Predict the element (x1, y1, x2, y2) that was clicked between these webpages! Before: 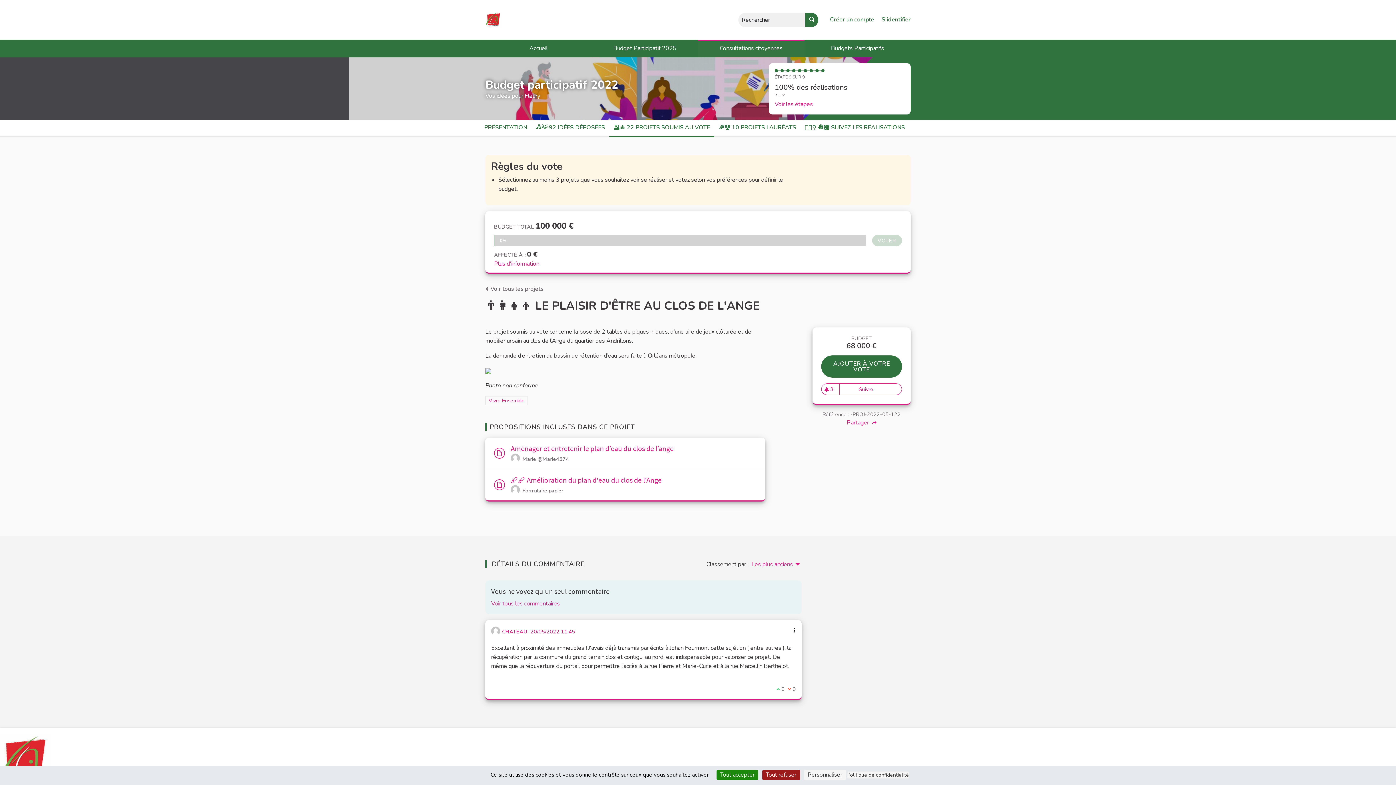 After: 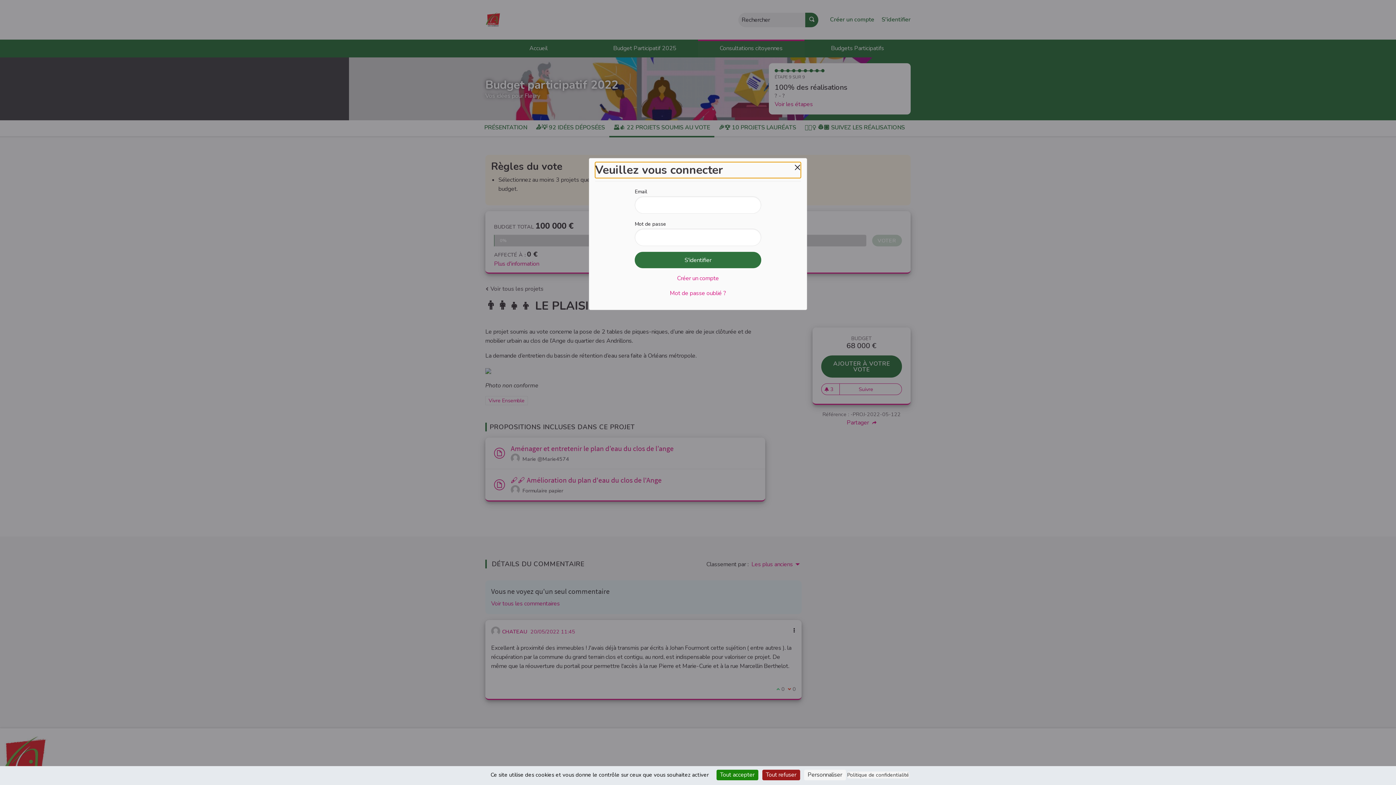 Action: bbox: (786, 686, 796, 691) label: Je ne suis pas d'accord avec ce commentaire
 0